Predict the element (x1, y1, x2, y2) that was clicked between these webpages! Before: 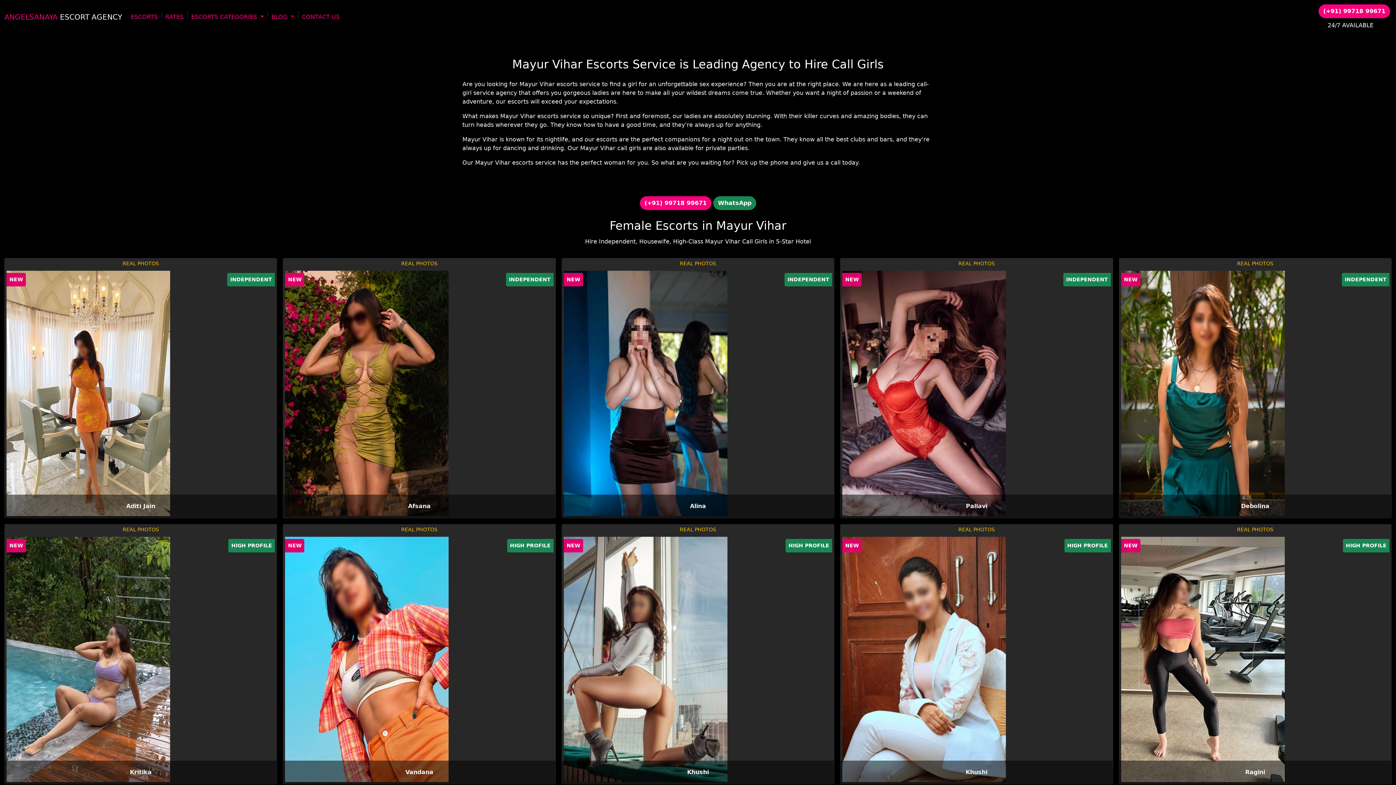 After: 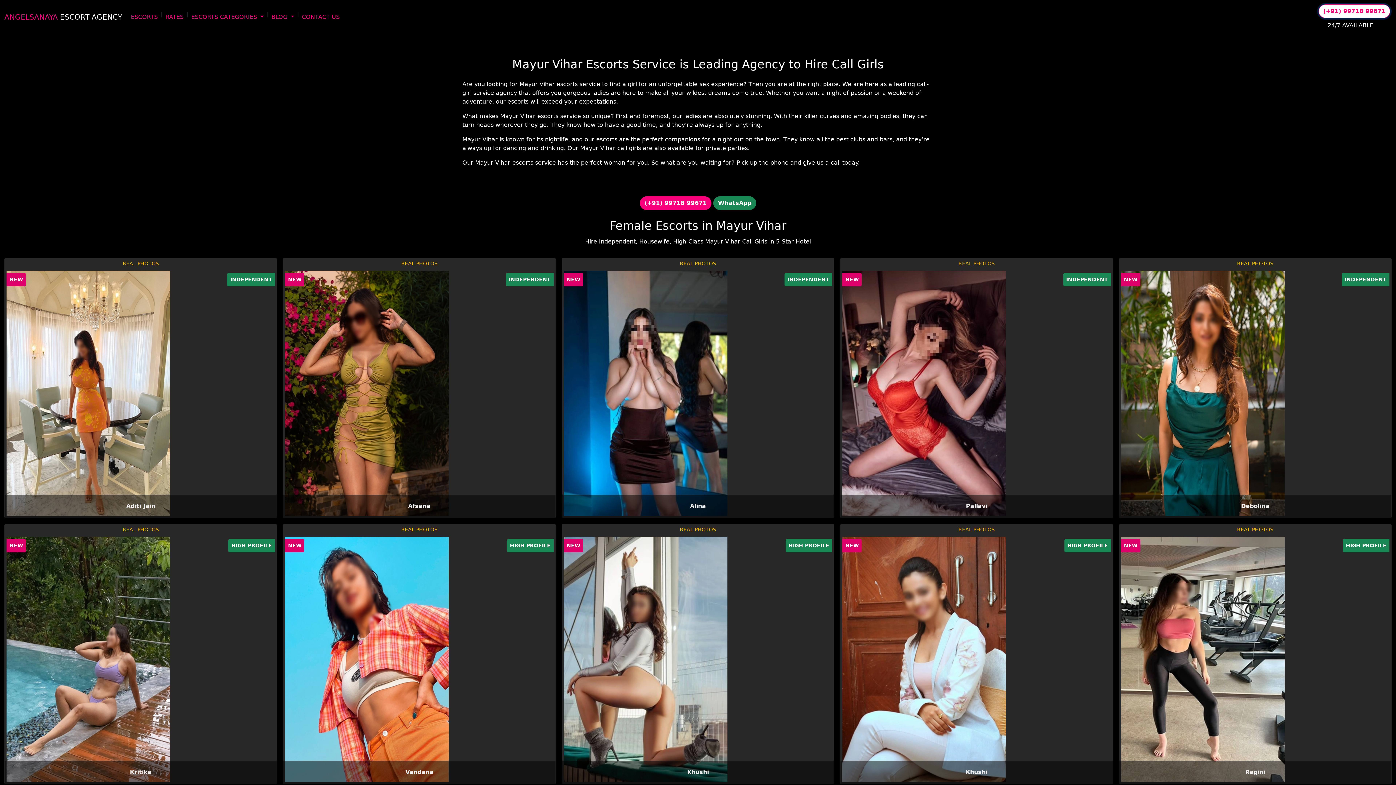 Action: label: (+91) 99718 99671 bbox: (1318, 4, 1390, 18)